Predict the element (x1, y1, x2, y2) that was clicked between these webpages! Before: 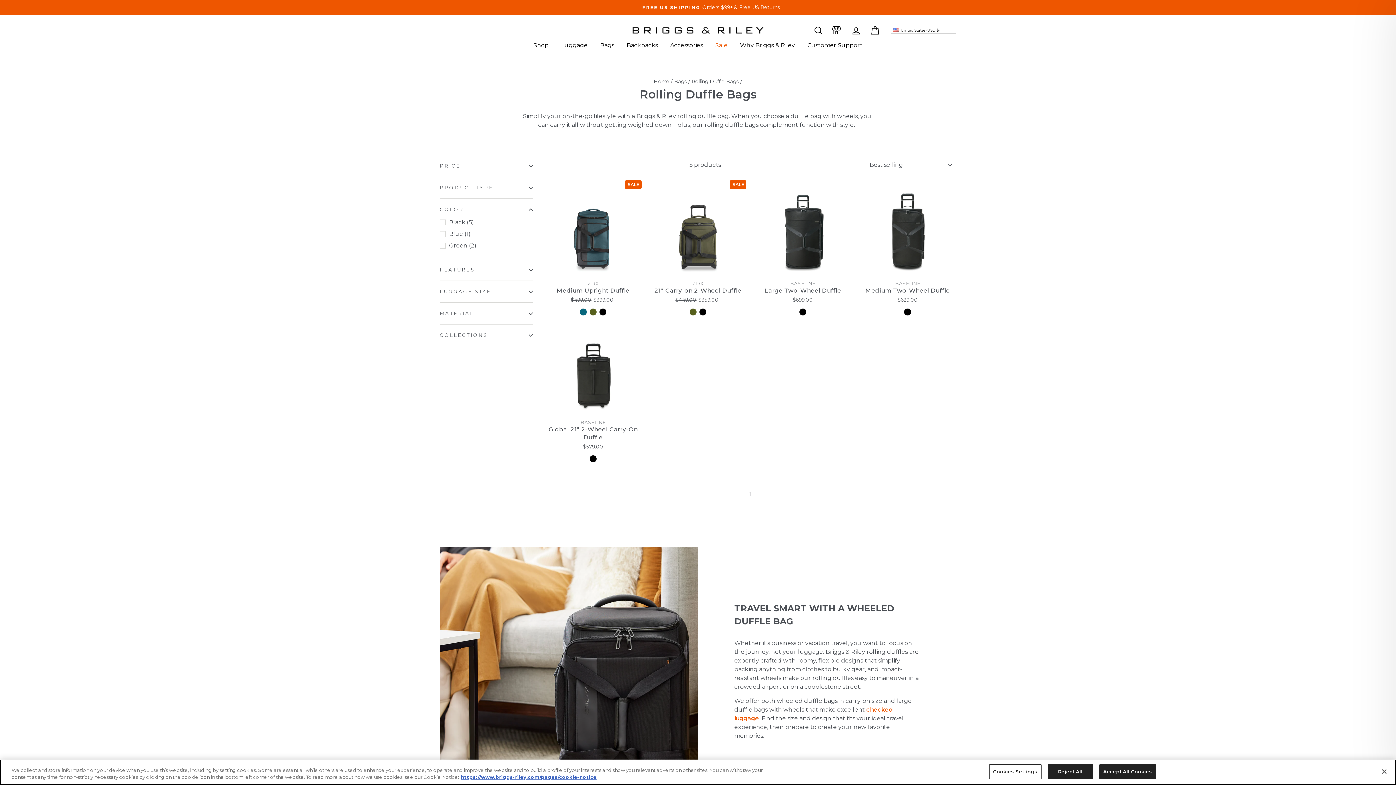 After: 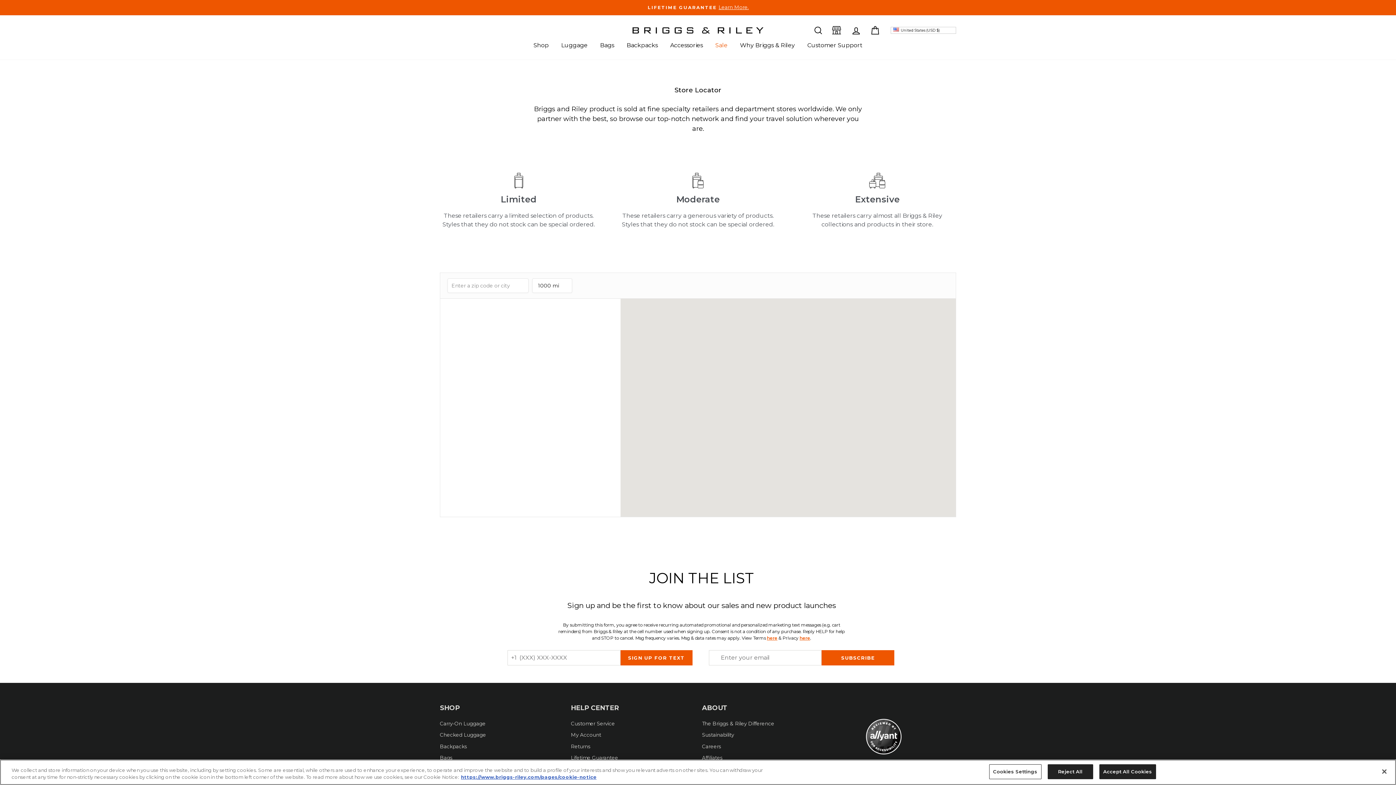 Action: bbox: (828, 22, 846, 38) label: Store Locator